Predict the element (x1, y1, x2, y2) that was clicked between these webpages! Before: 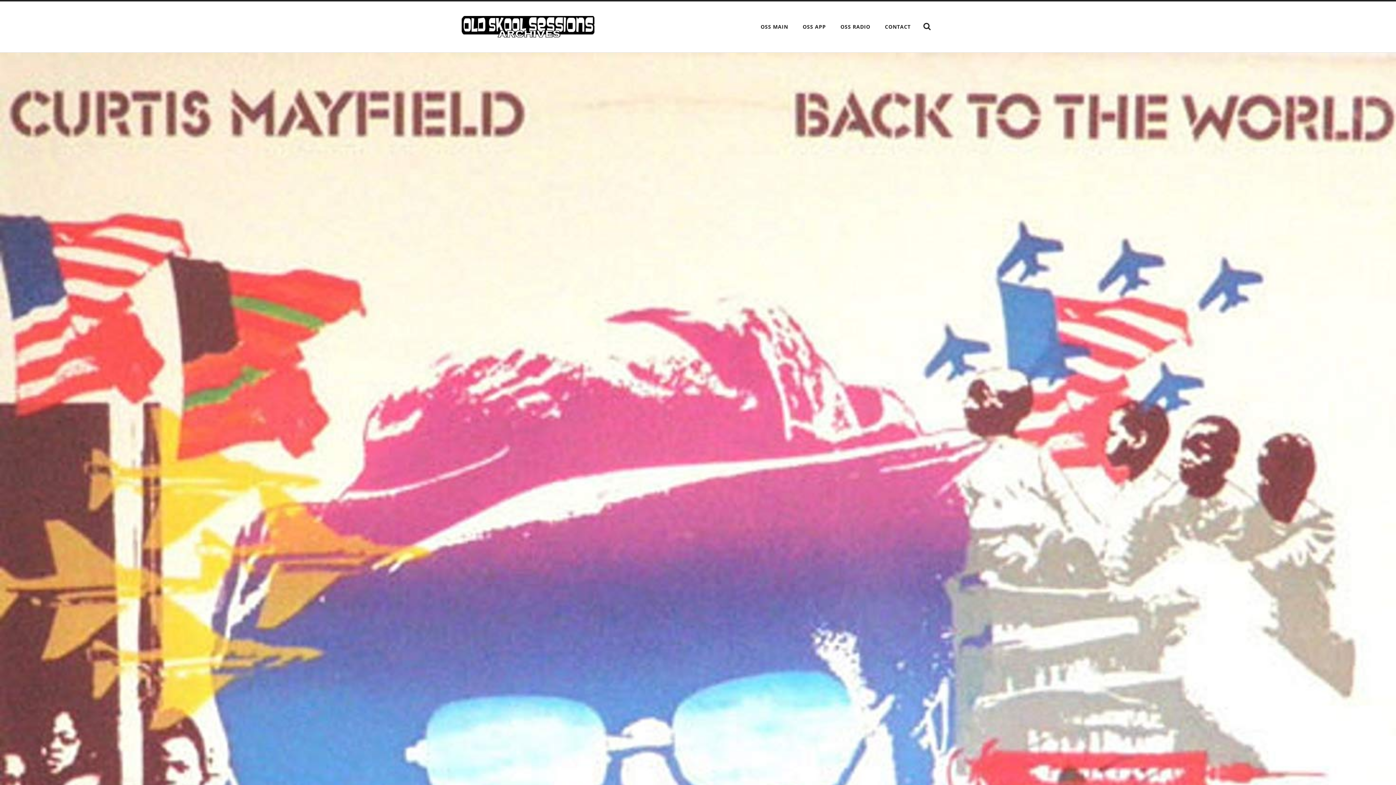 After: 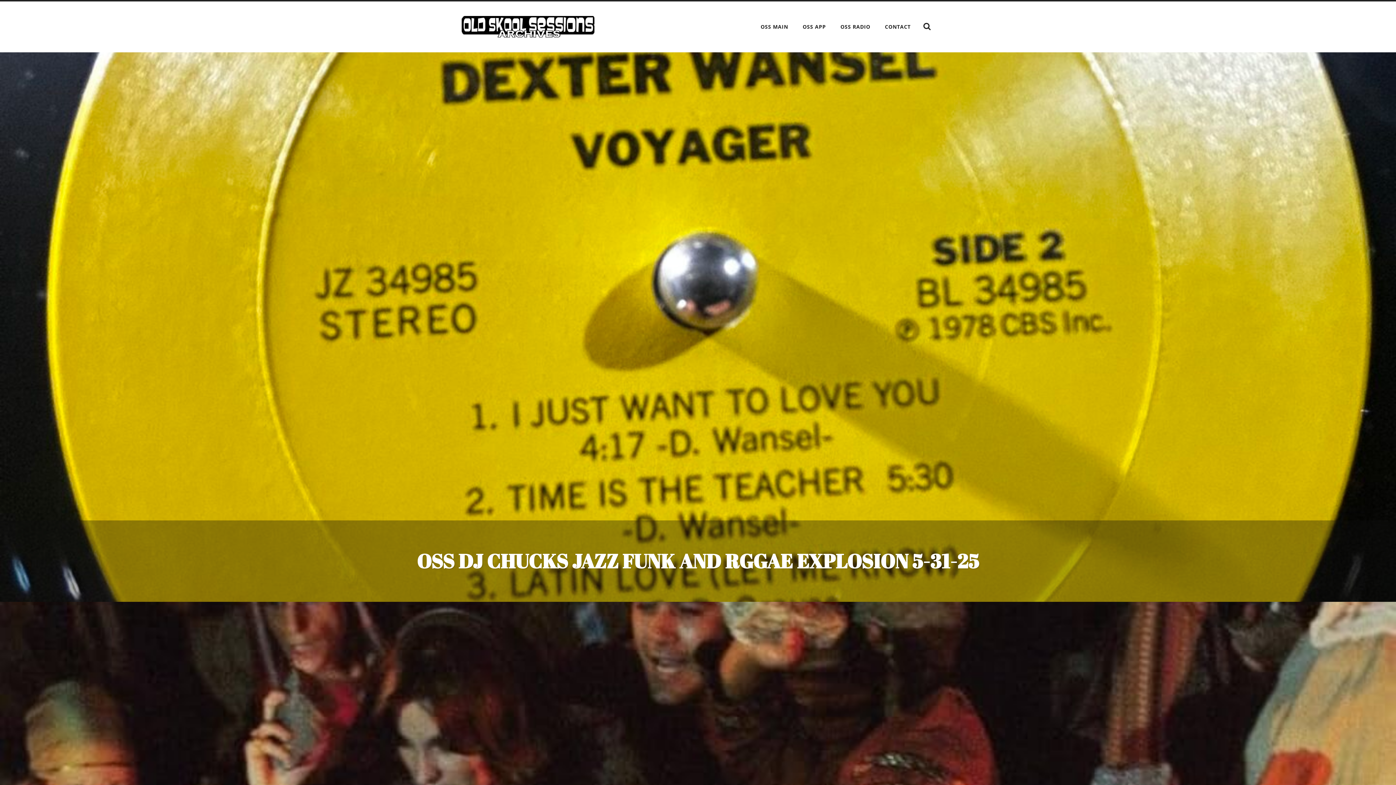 Action: bbox: (879, 19, 916, 34) label: CONTACT